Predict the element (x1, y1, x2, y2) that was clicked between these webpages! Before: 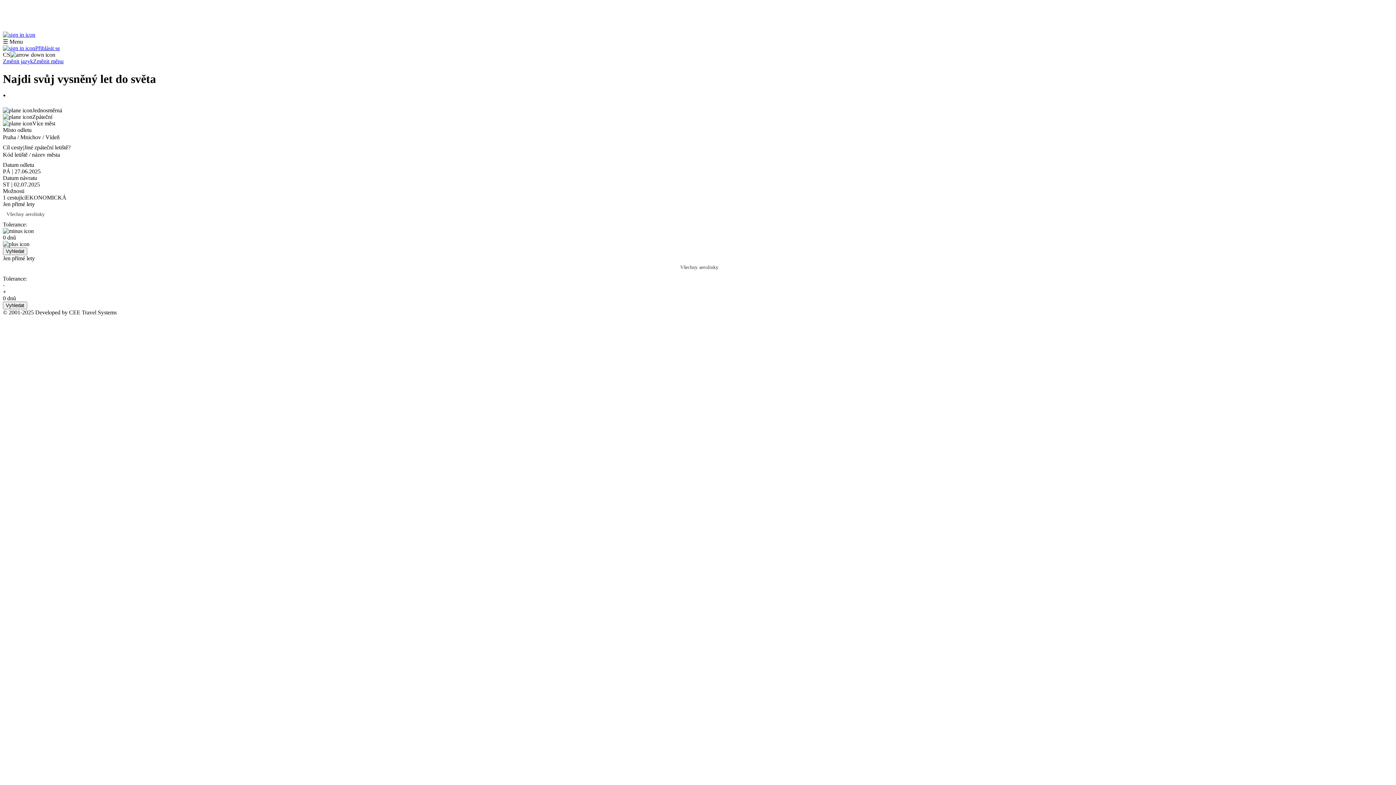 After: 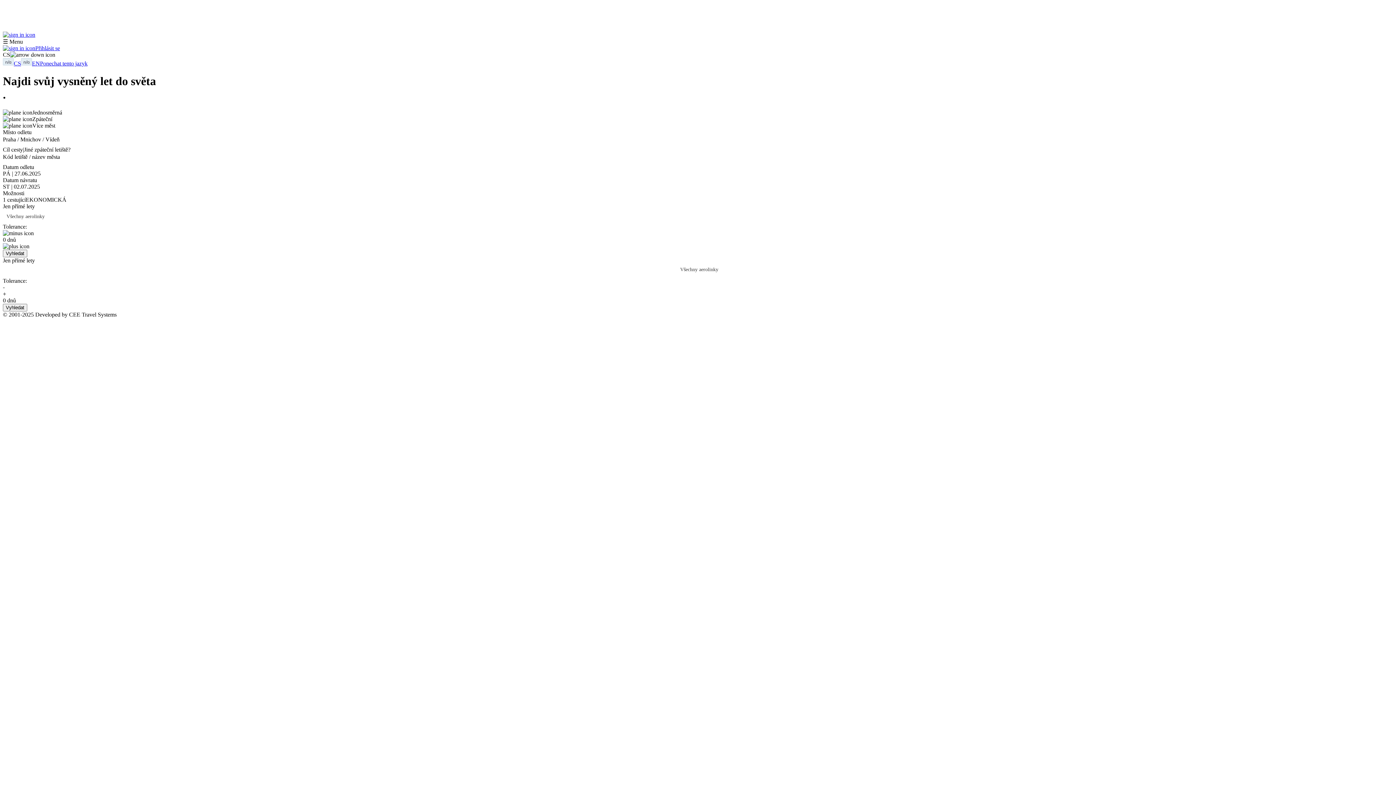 Action: bbox: (2, 58, 33, 64) label: Změnit jazyk